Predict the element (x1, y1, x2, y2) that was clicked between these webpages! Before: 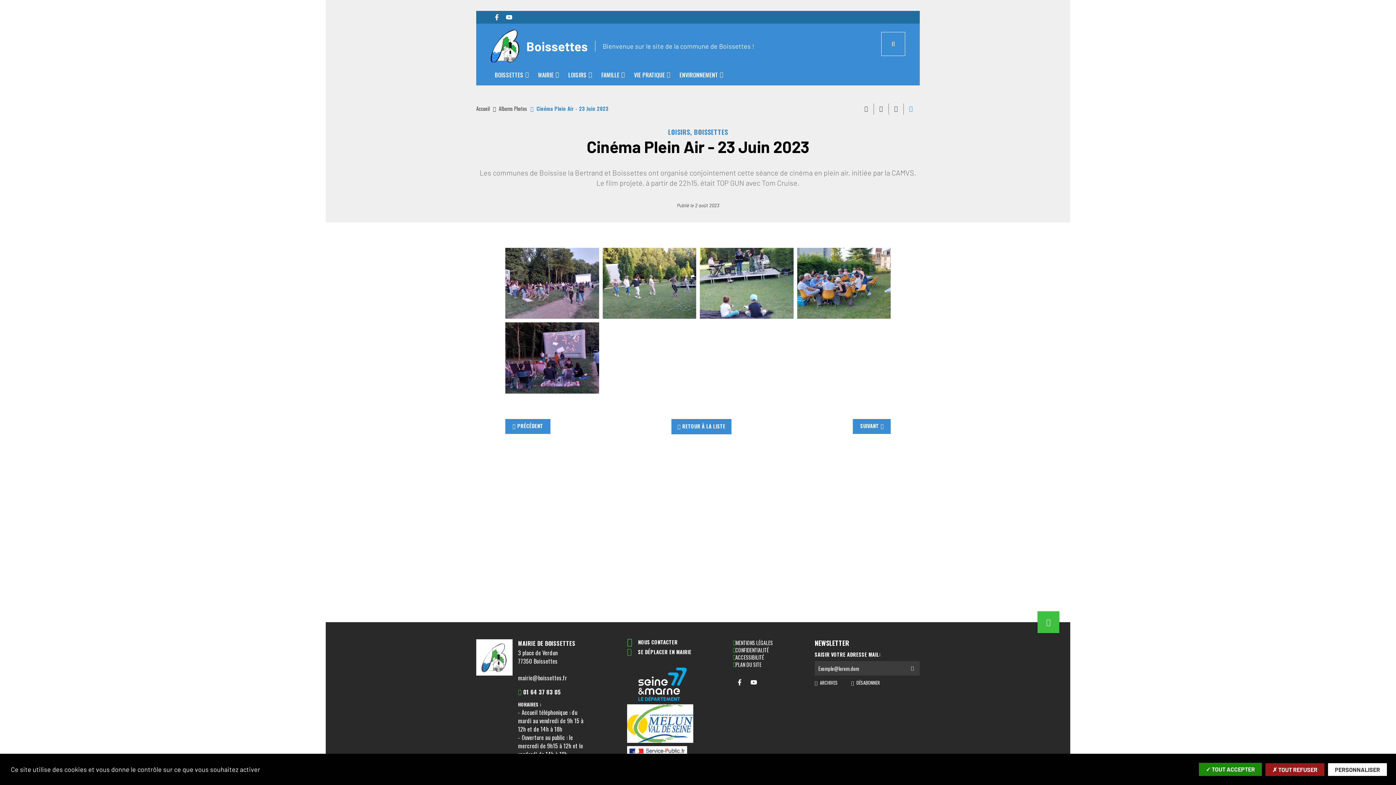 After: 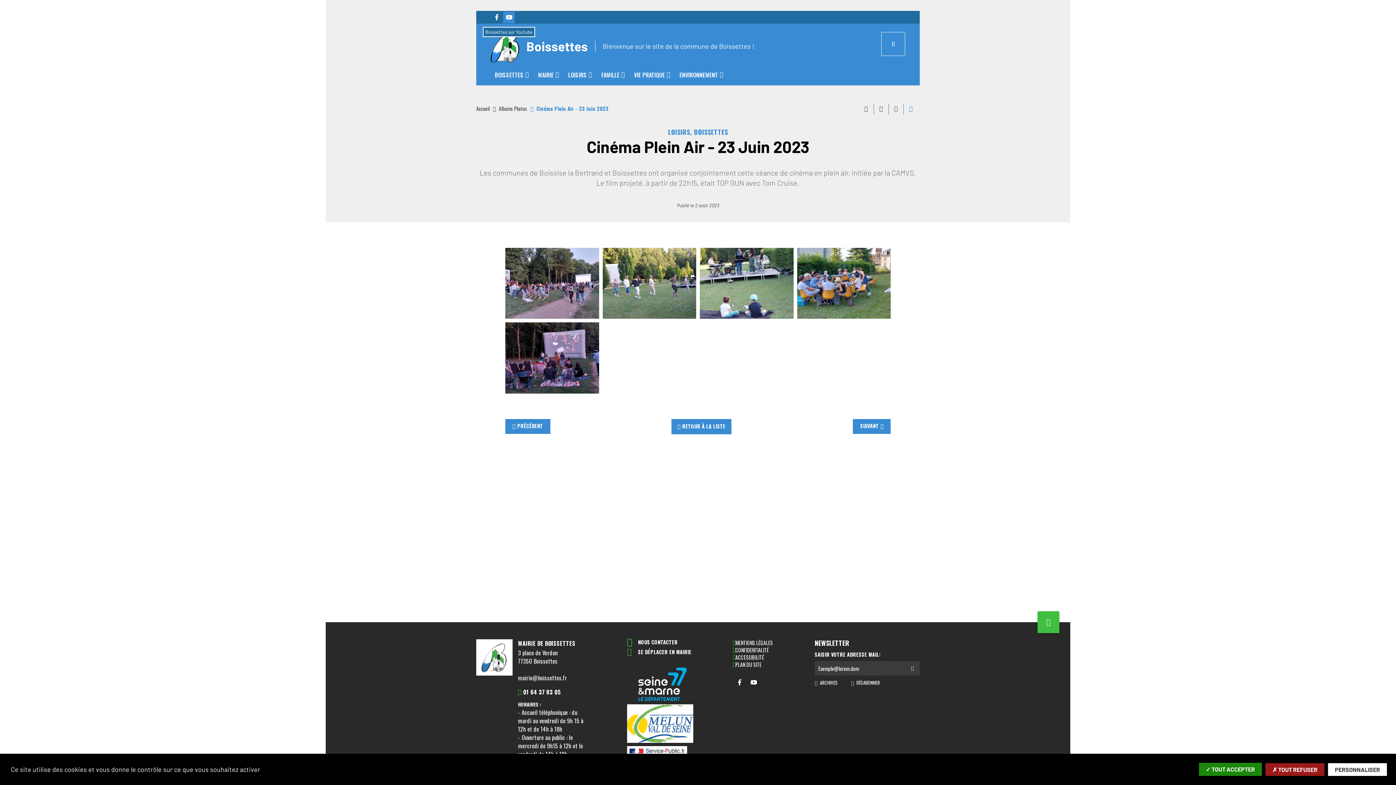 Action: bbox: (503, 11, 514, 23) label: Boissettes sur Youtube